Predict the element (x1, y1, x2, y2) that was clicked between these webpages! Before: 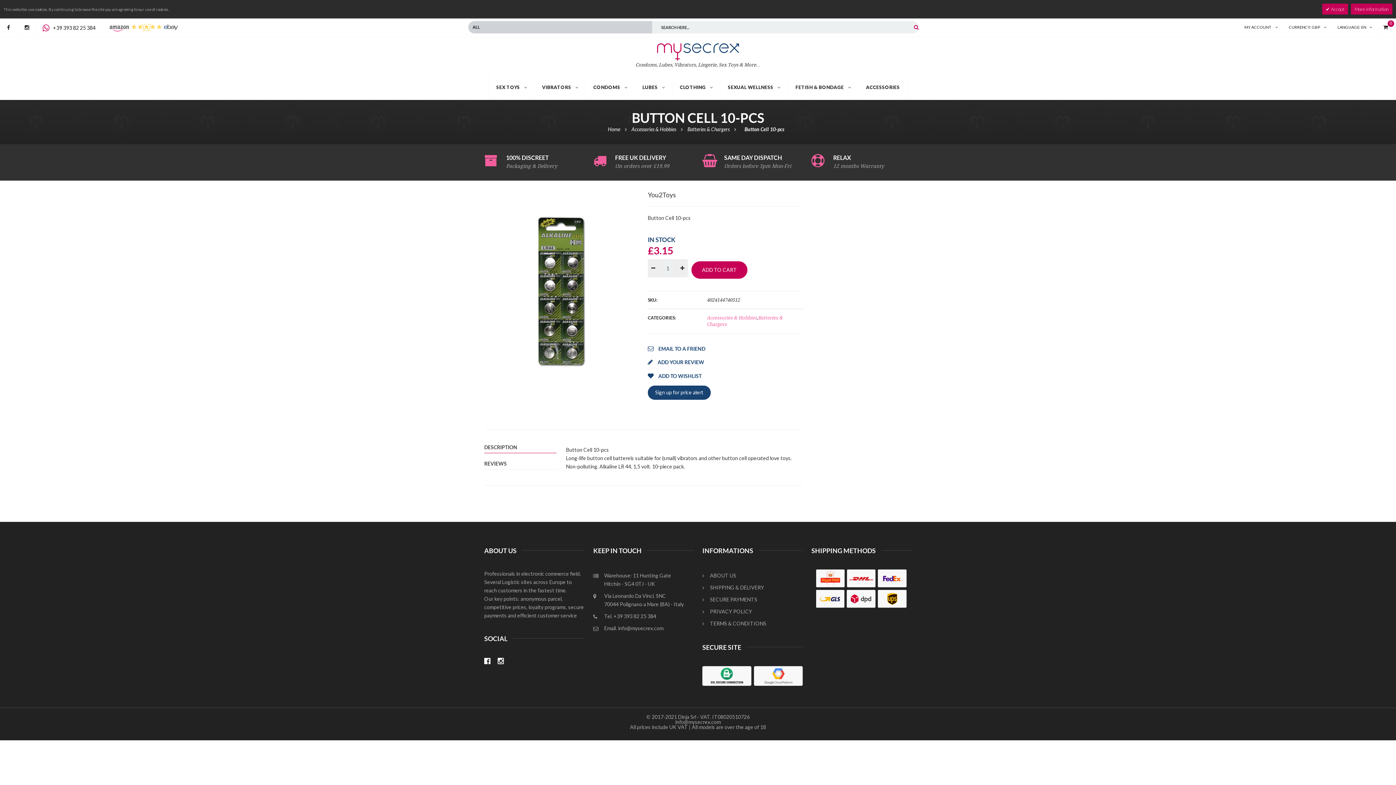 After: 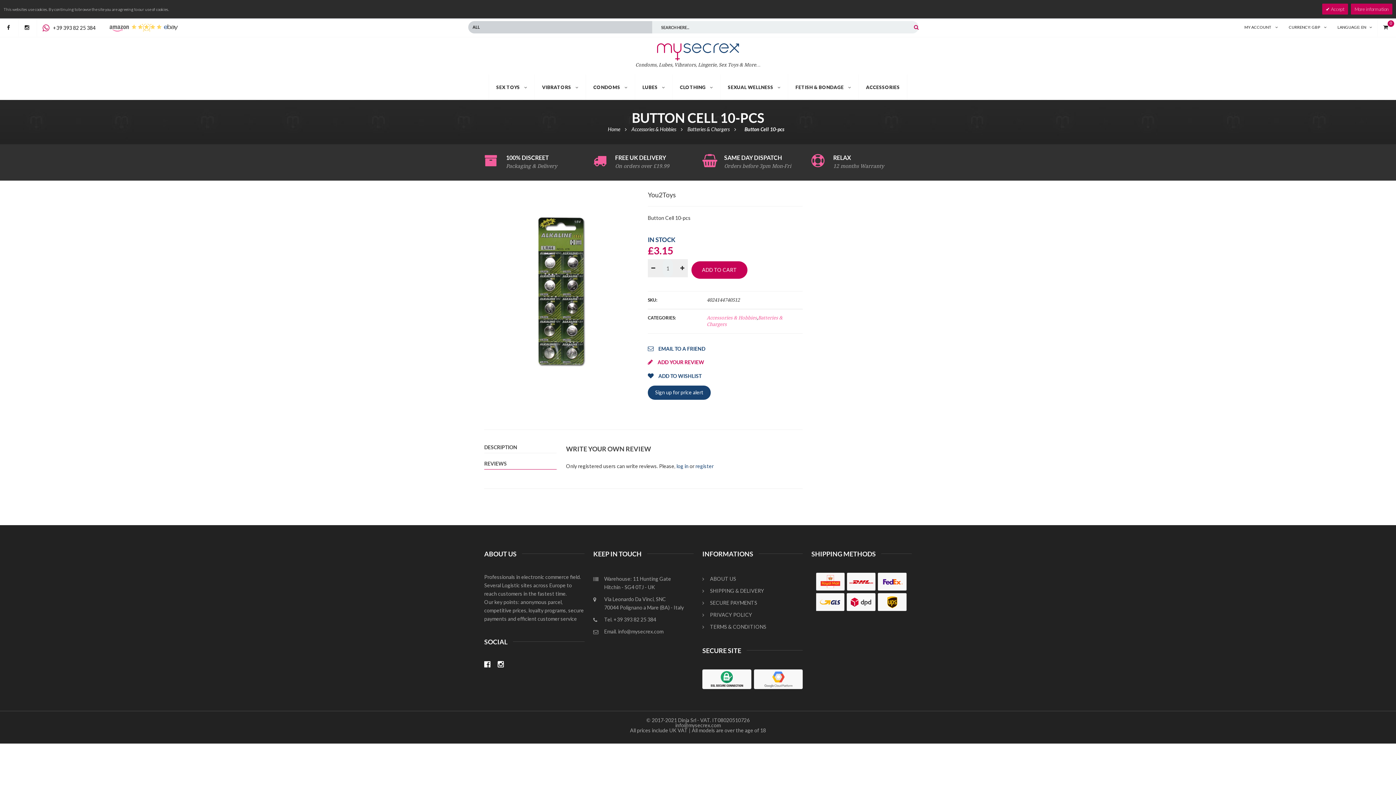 Action: label: ADD YOUR REVIEW bbox: (648, 359, 704, 365)